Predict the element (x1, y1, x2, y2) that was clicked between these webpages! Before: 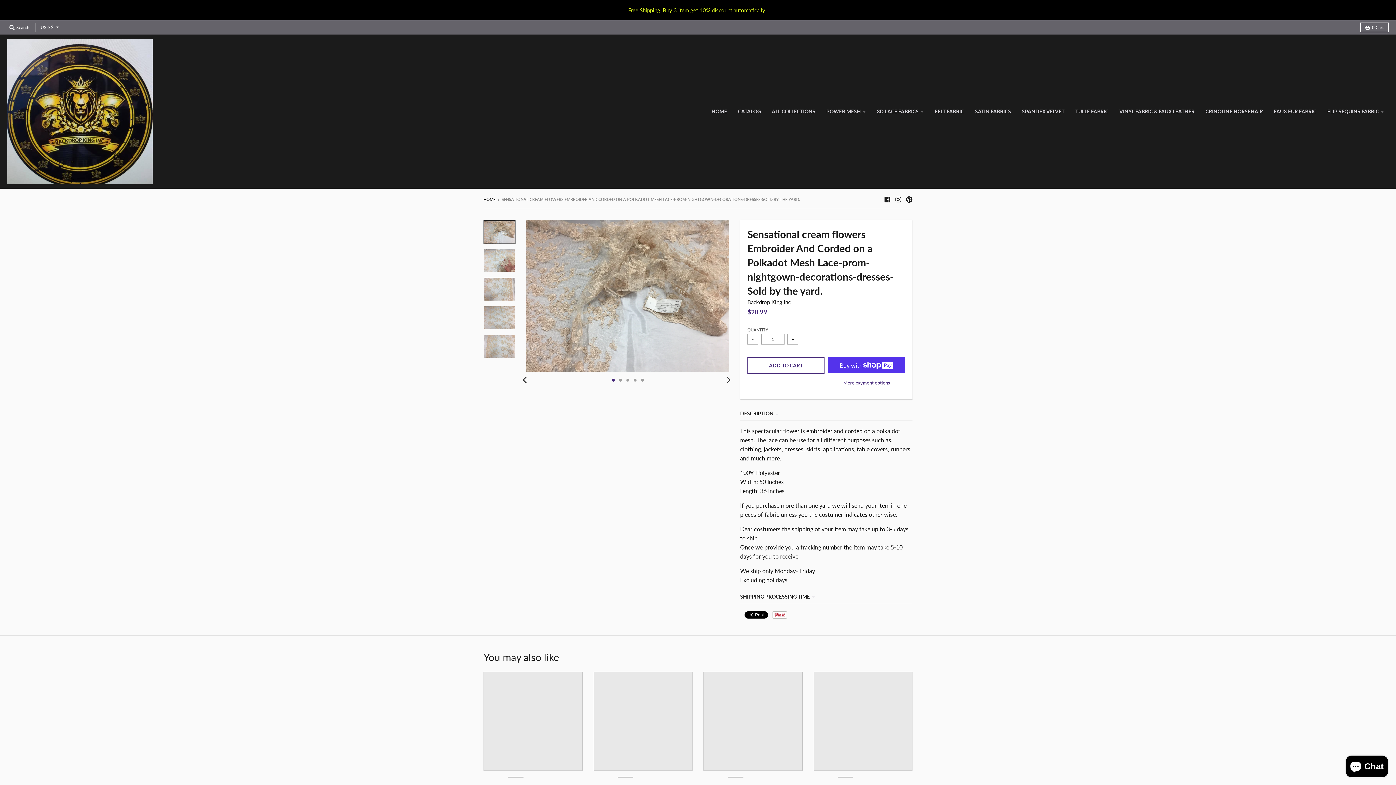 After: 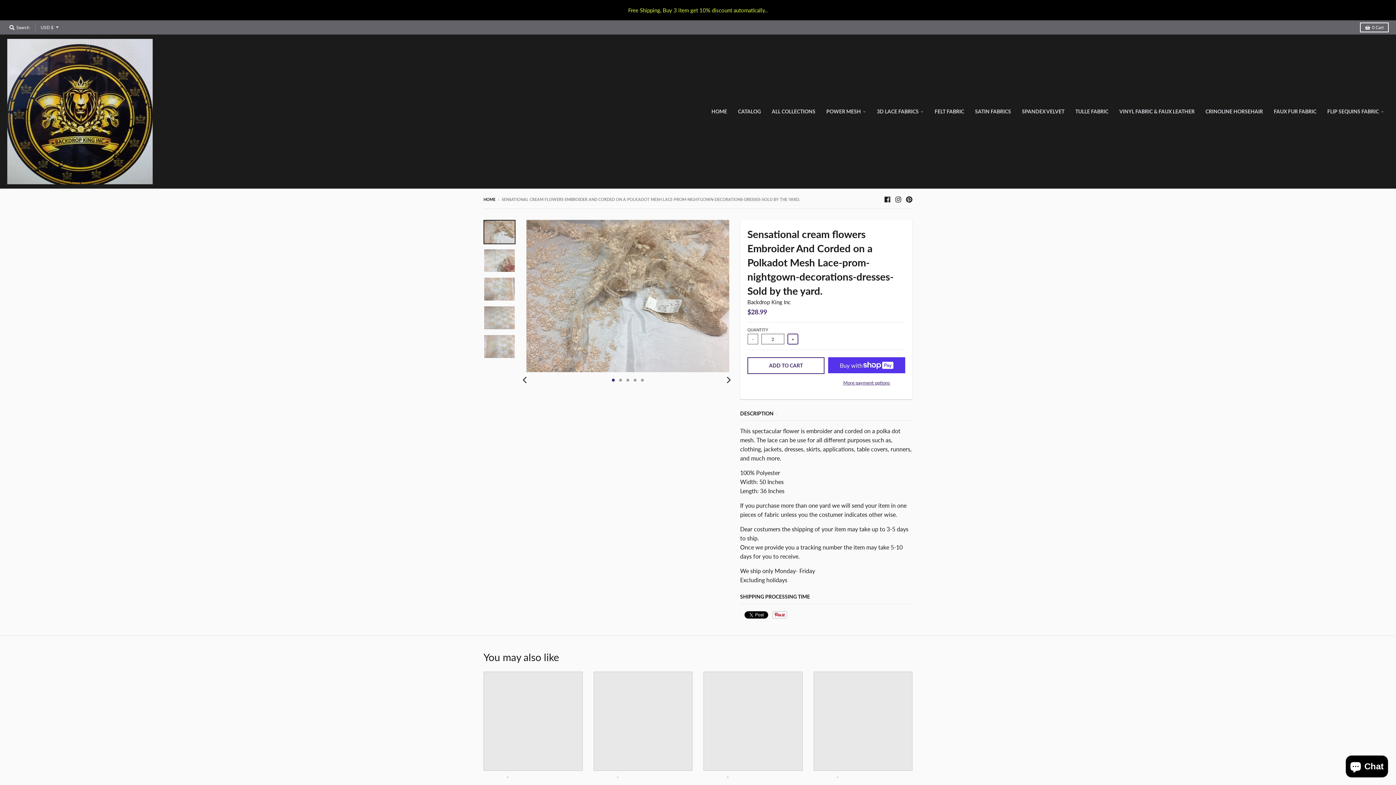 Action: bbox: (787, 333, 798, 344) label: +